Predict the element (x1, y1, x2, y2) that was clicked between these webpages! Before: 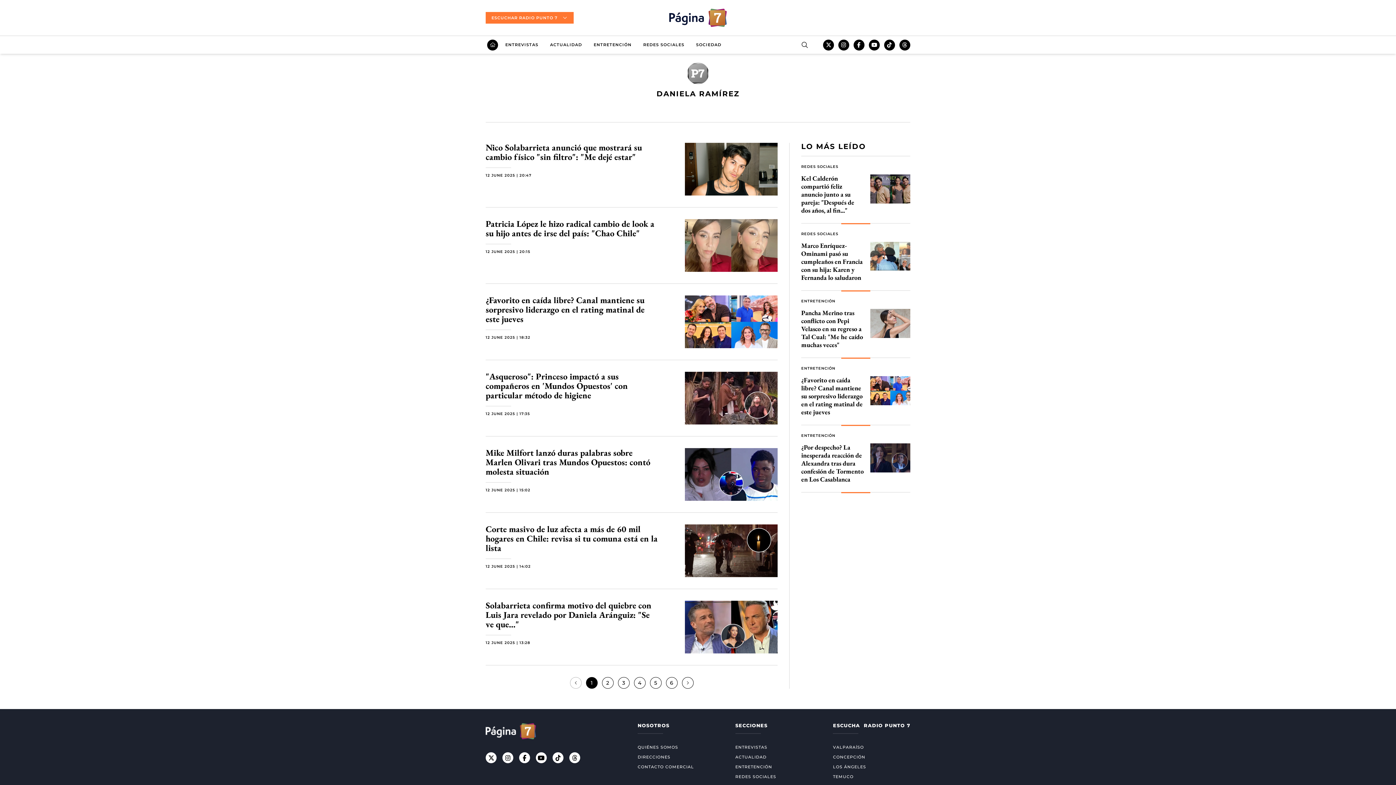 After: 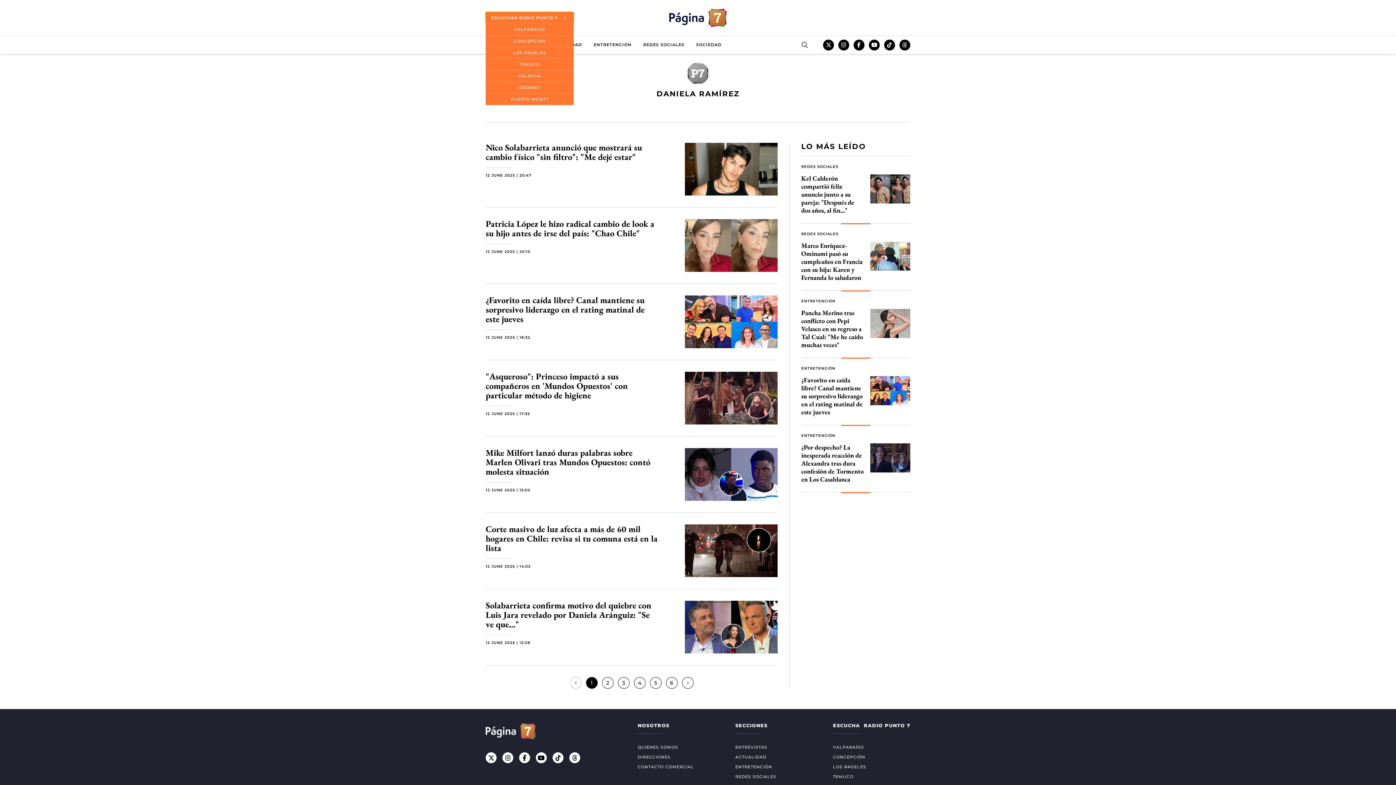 Action: bbox: (485, 12, 573, 23) label: ESCUCHAR RADIO PUNTO 7